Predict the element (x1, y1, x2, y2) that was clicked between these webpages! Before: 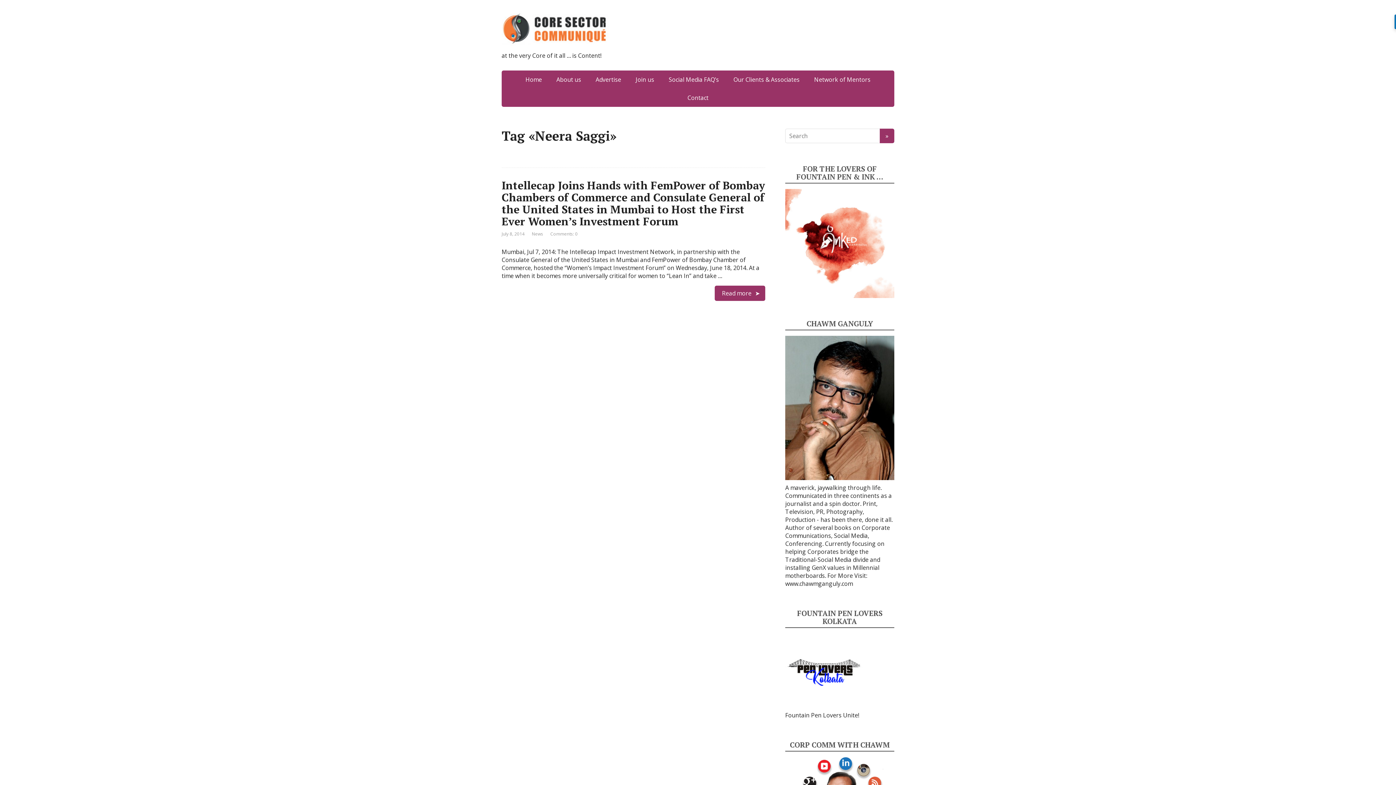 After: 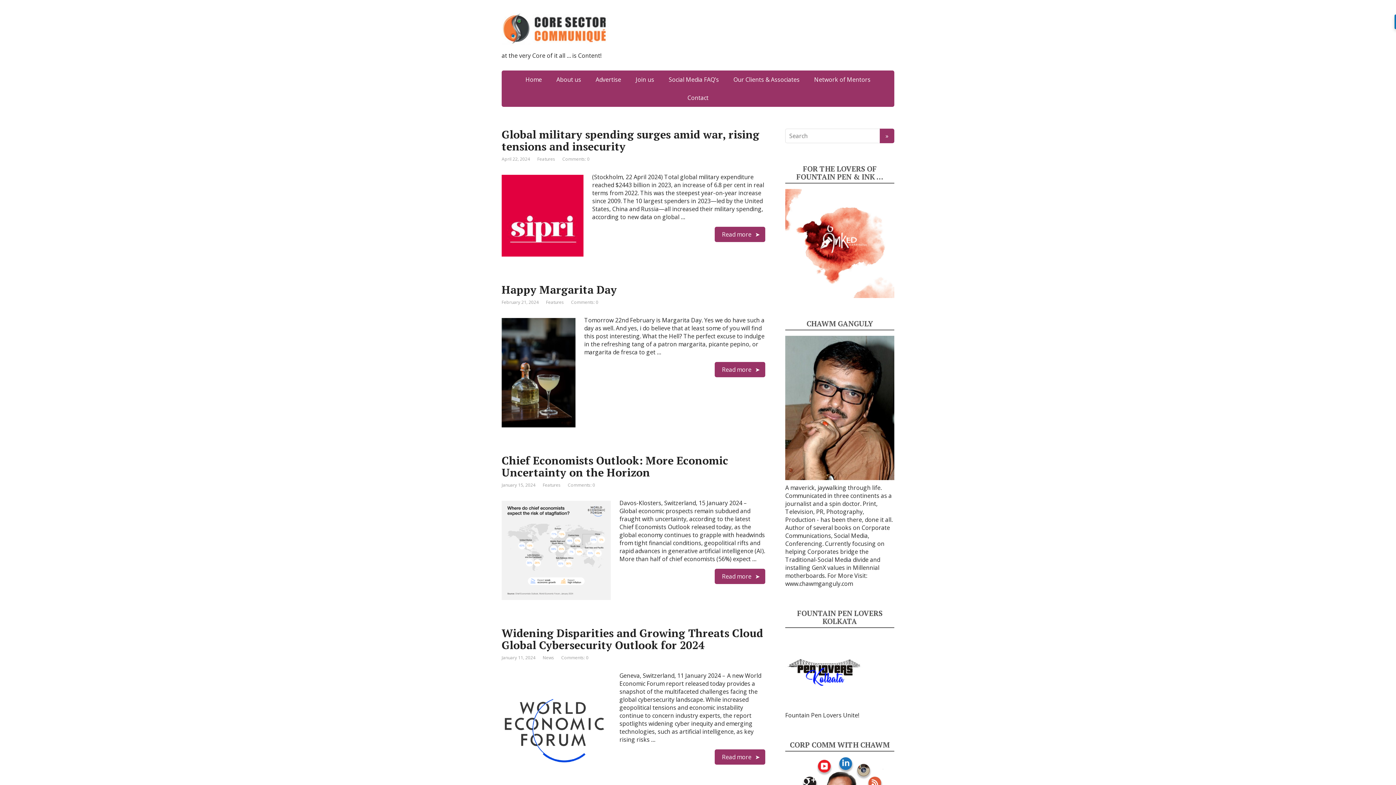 Action: bbox: (519, 70, 548, 88) label: Home